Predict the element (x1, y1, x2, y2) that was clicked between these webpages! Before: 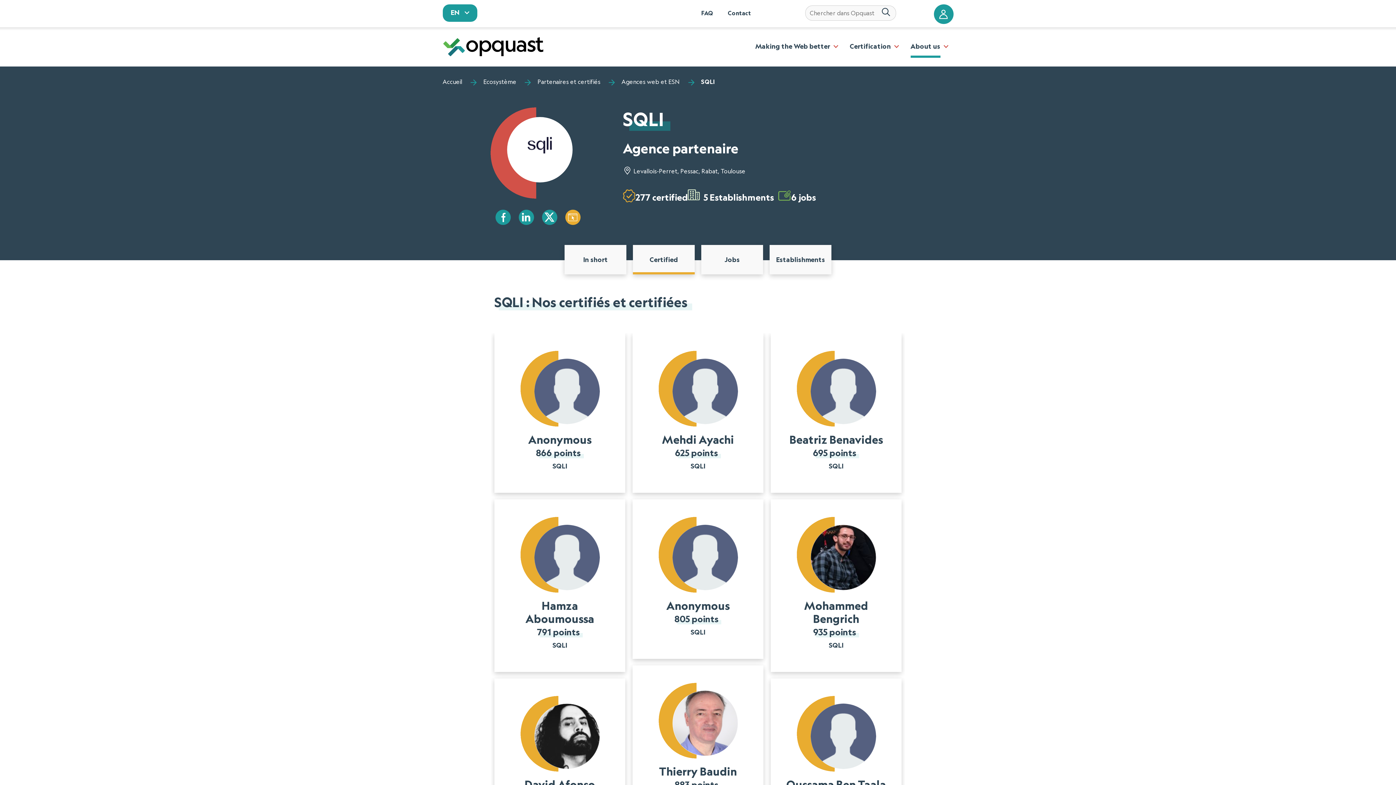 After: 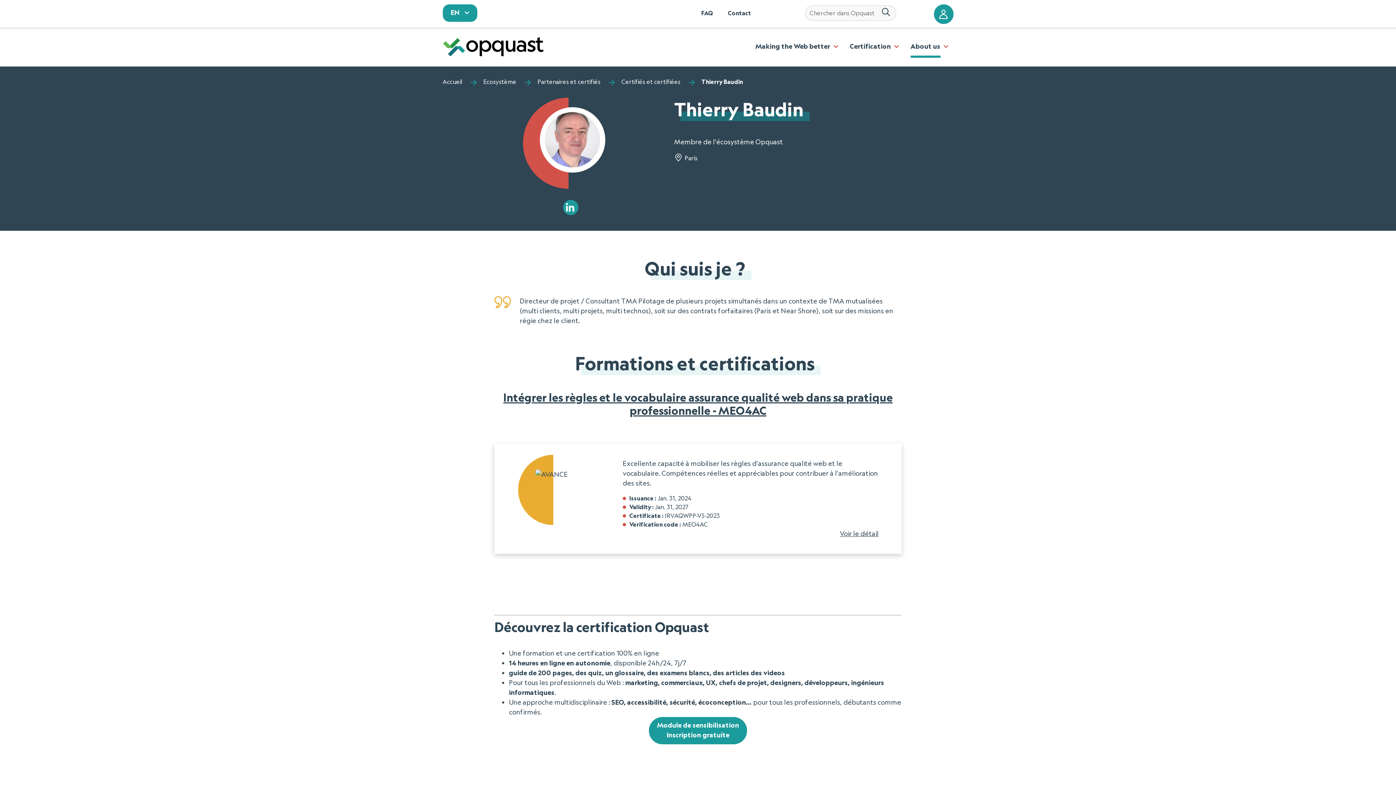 Action: bbox: (659, 764, 737, 779) label: Thierry Baudin